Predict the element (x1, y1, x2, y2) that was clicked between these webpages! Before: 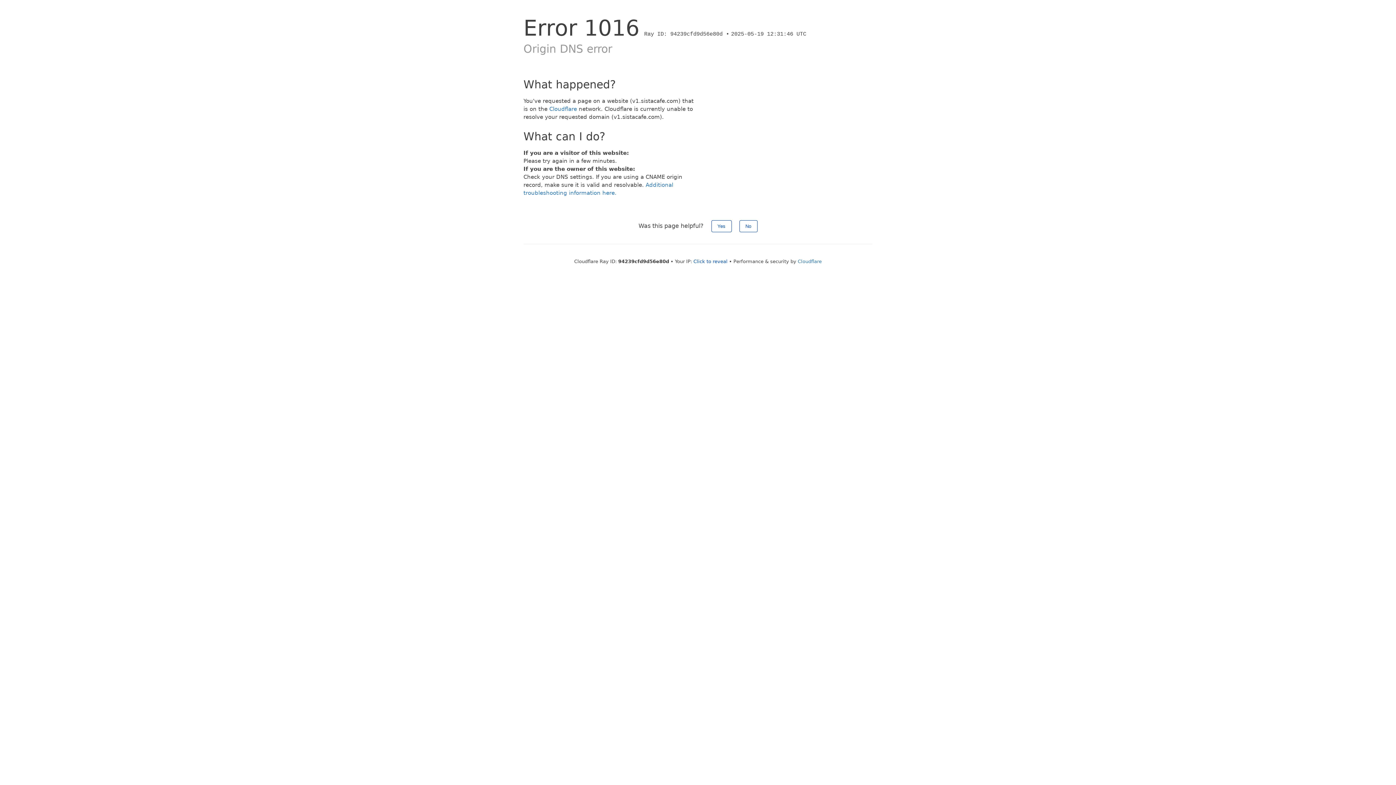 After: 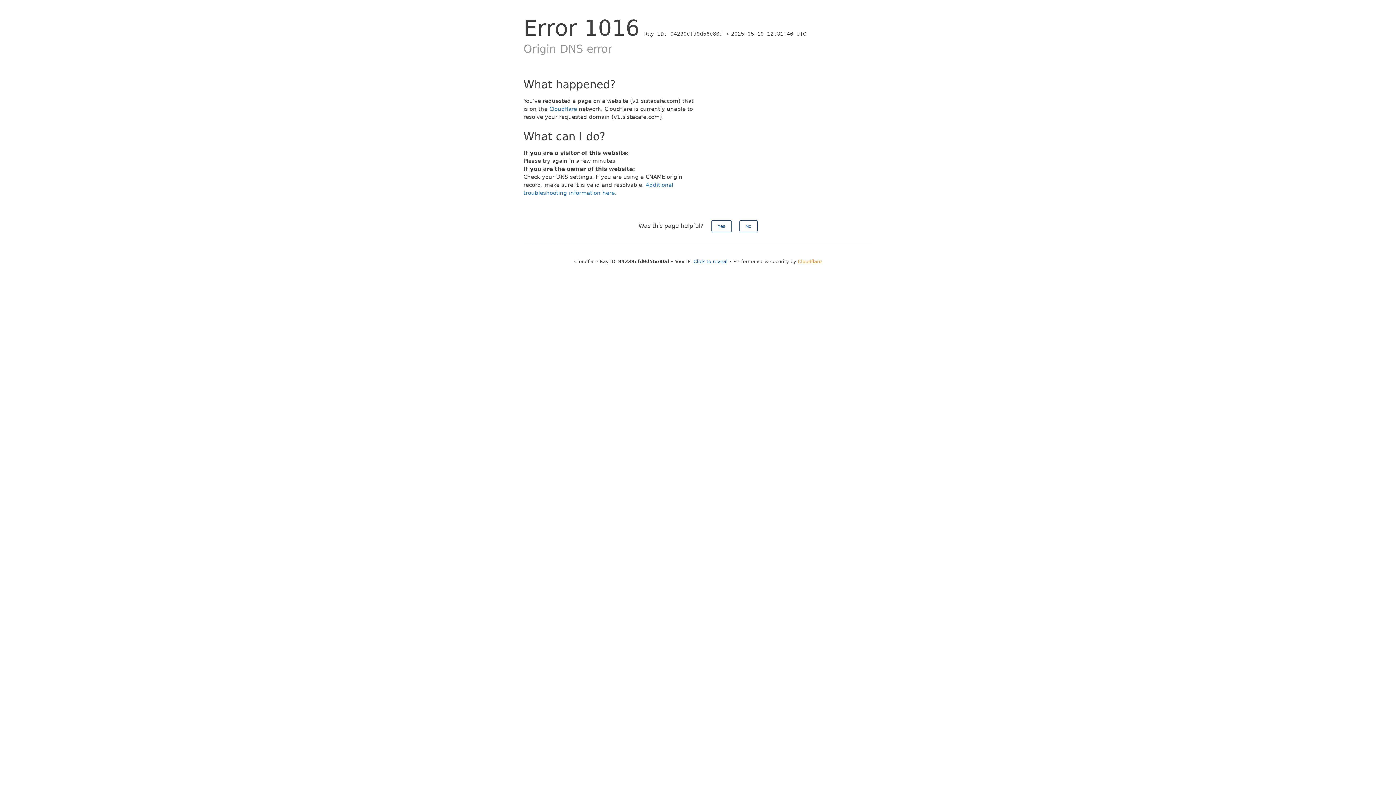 Action: label: Cloudflare bbox: (798, 258, 822, 264)